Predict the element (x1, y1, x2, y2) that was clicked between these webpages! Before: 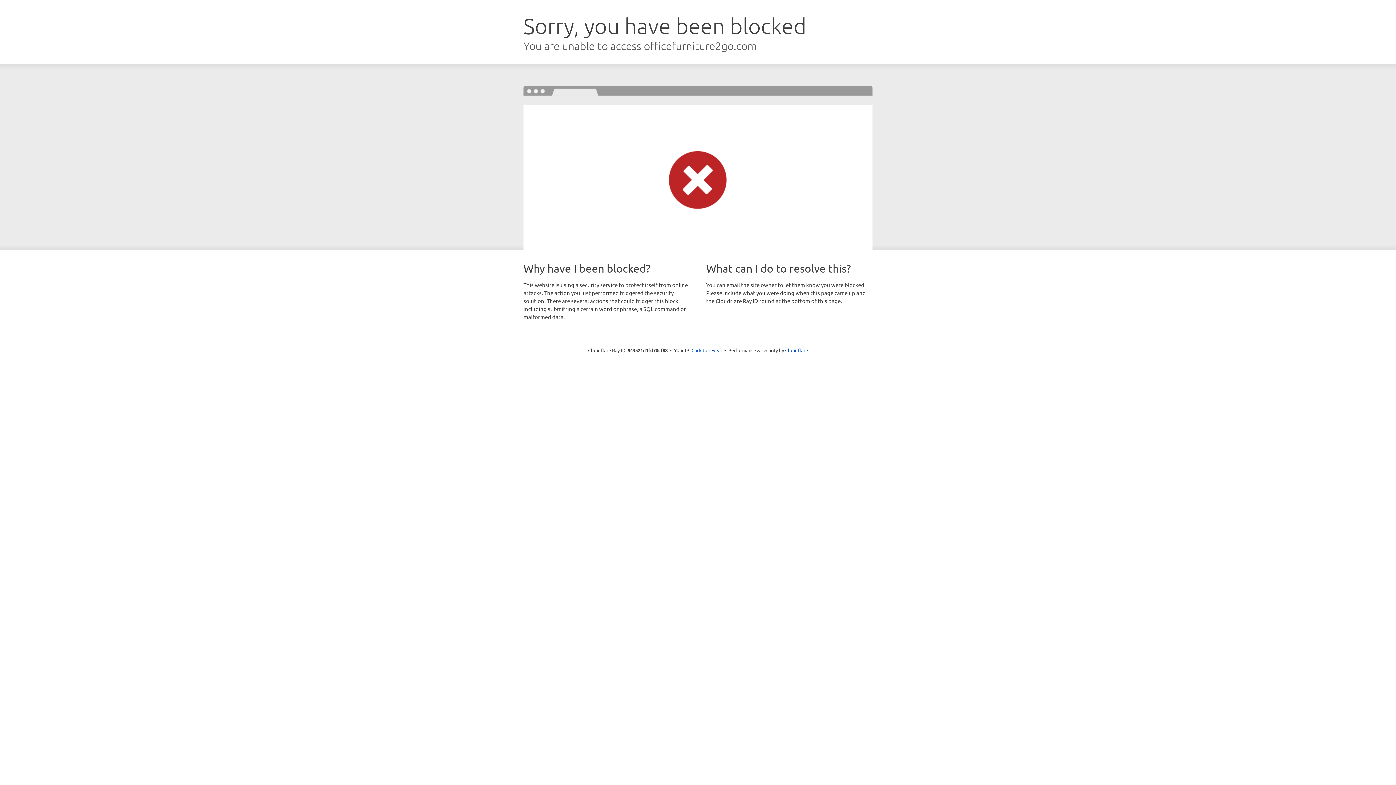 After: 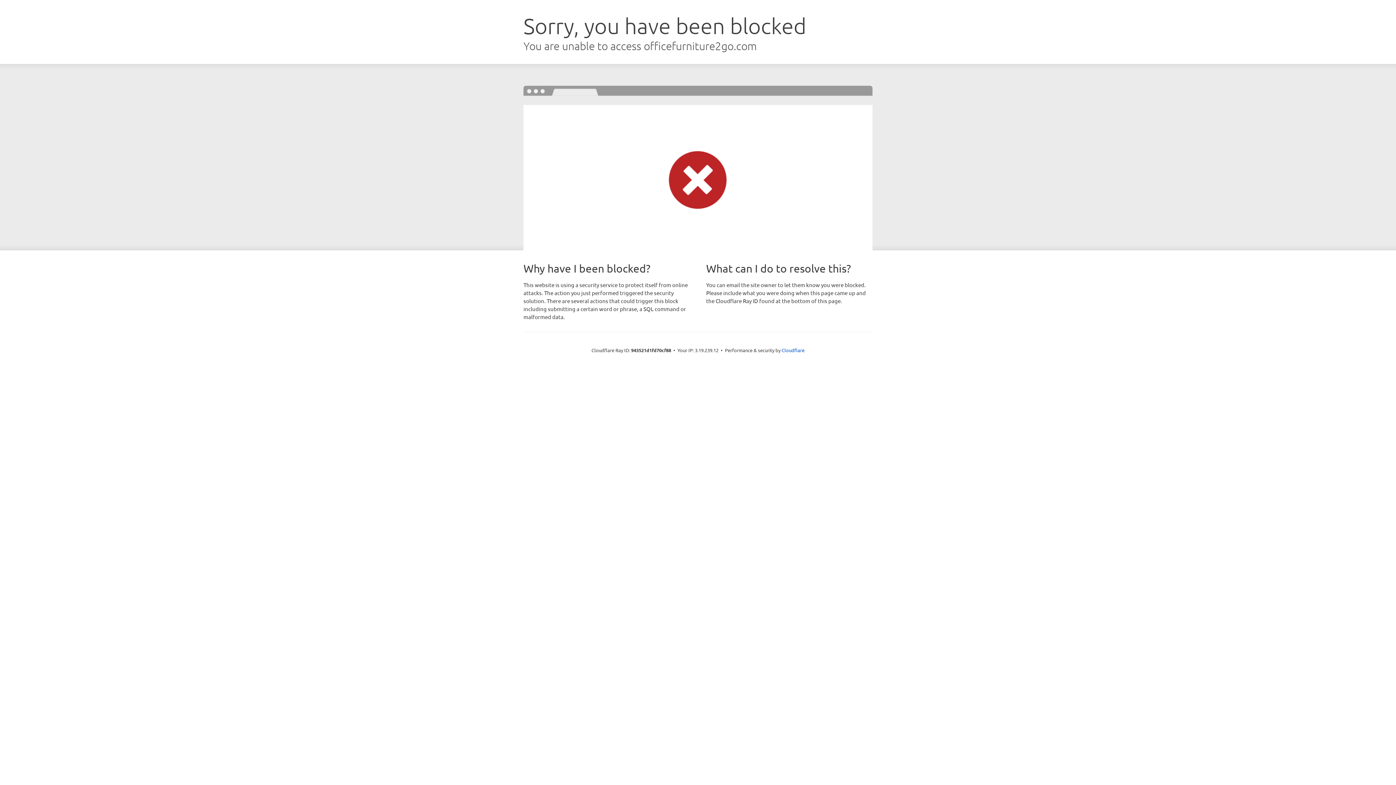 Action: bbox: (691, 346, 722, 353) label: Click to reveal